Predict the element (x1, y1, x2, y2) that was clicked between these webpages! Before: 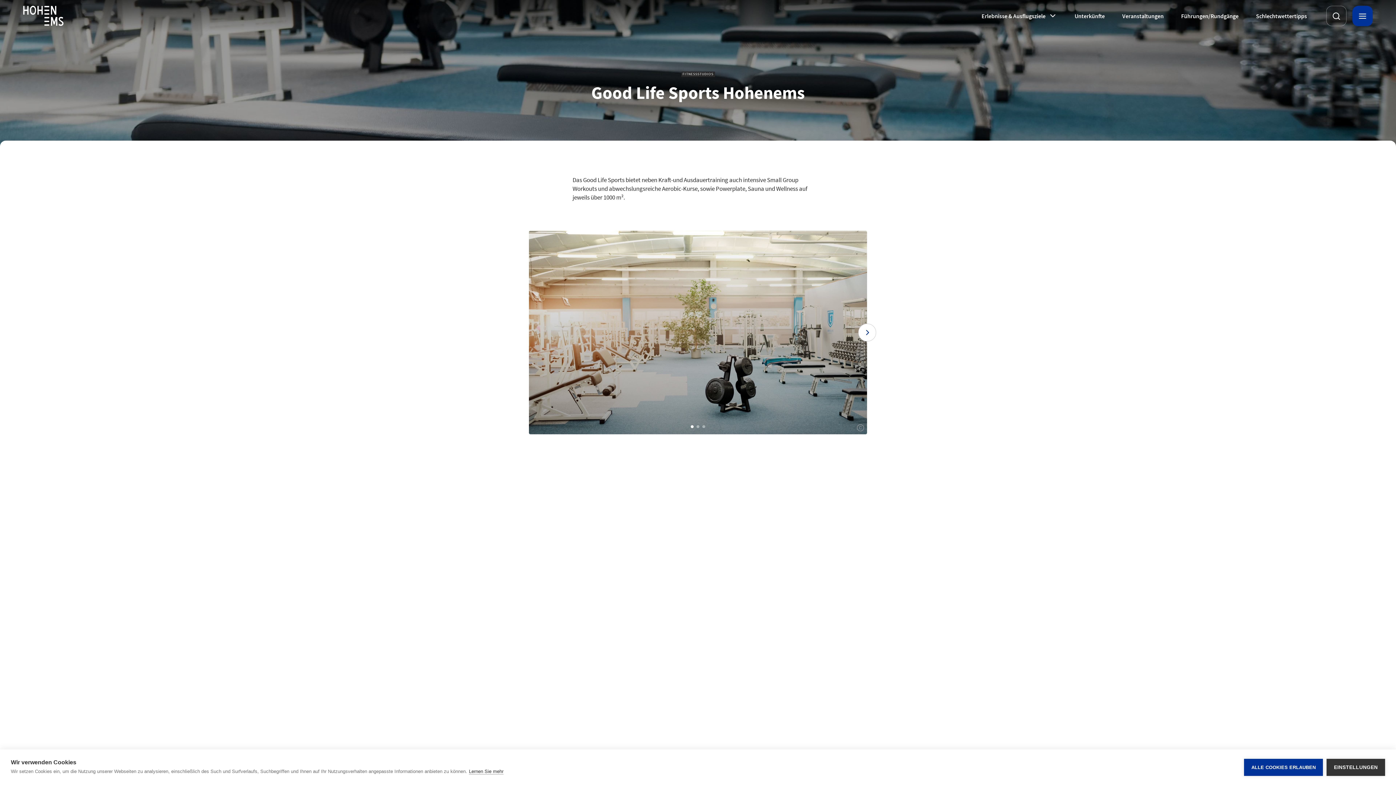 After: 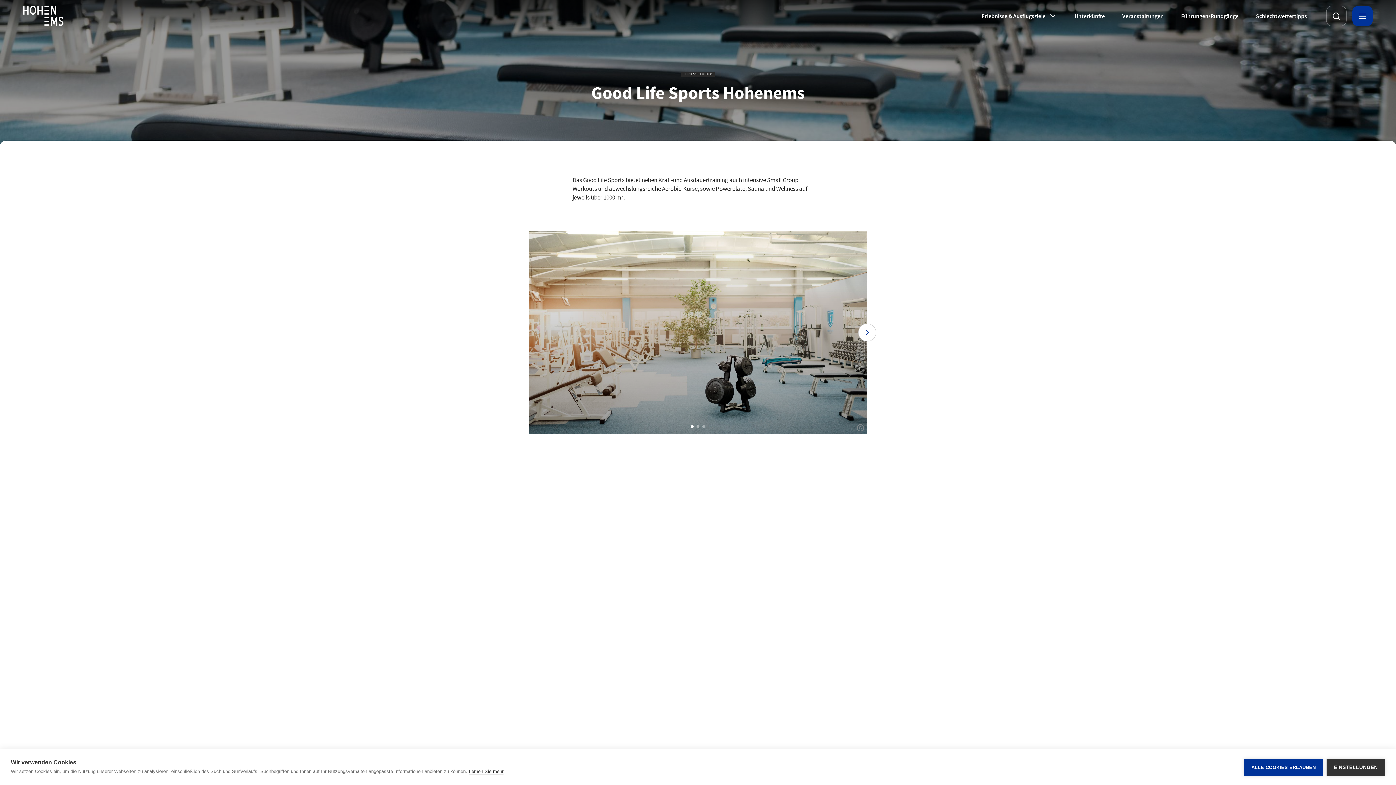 Action: bbox: (810, 545, 820, 555) label: Zoom out